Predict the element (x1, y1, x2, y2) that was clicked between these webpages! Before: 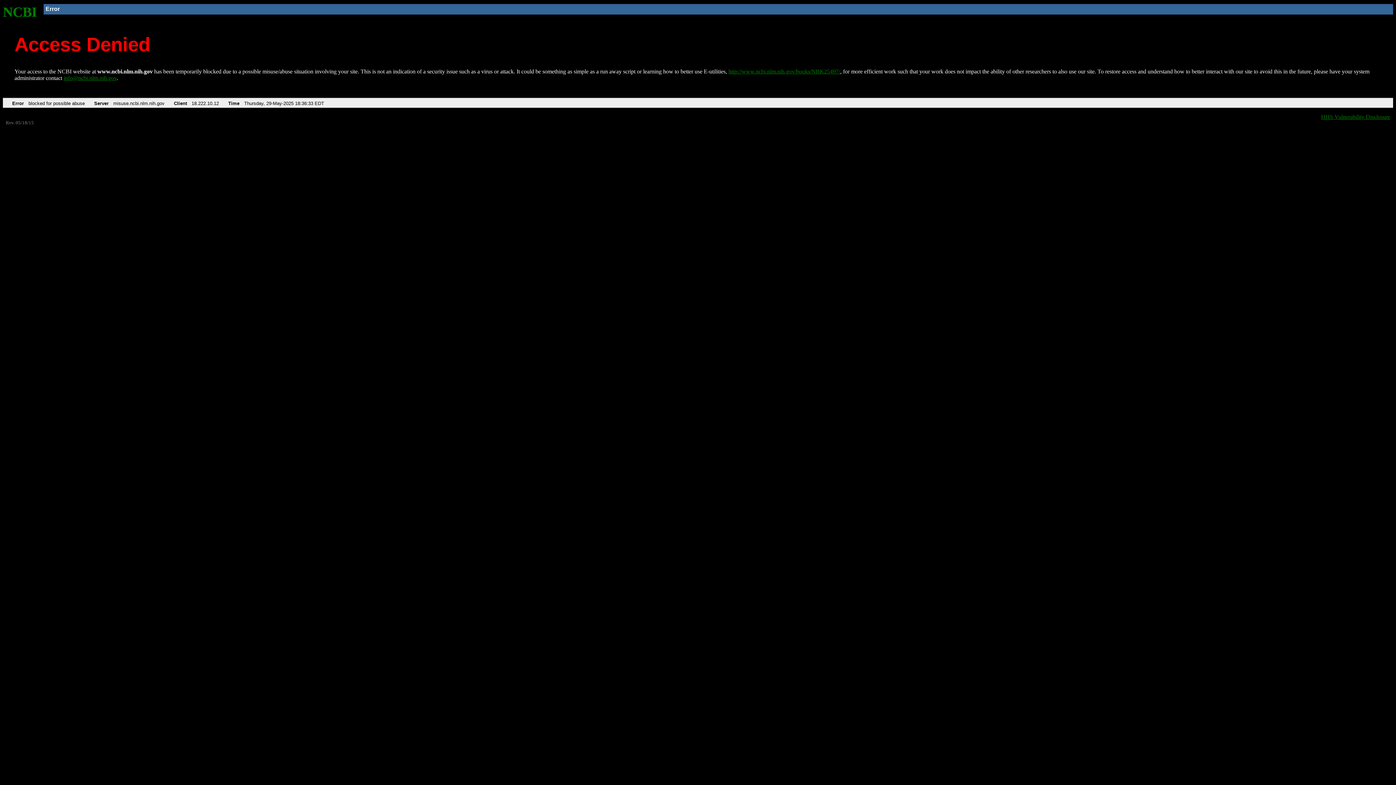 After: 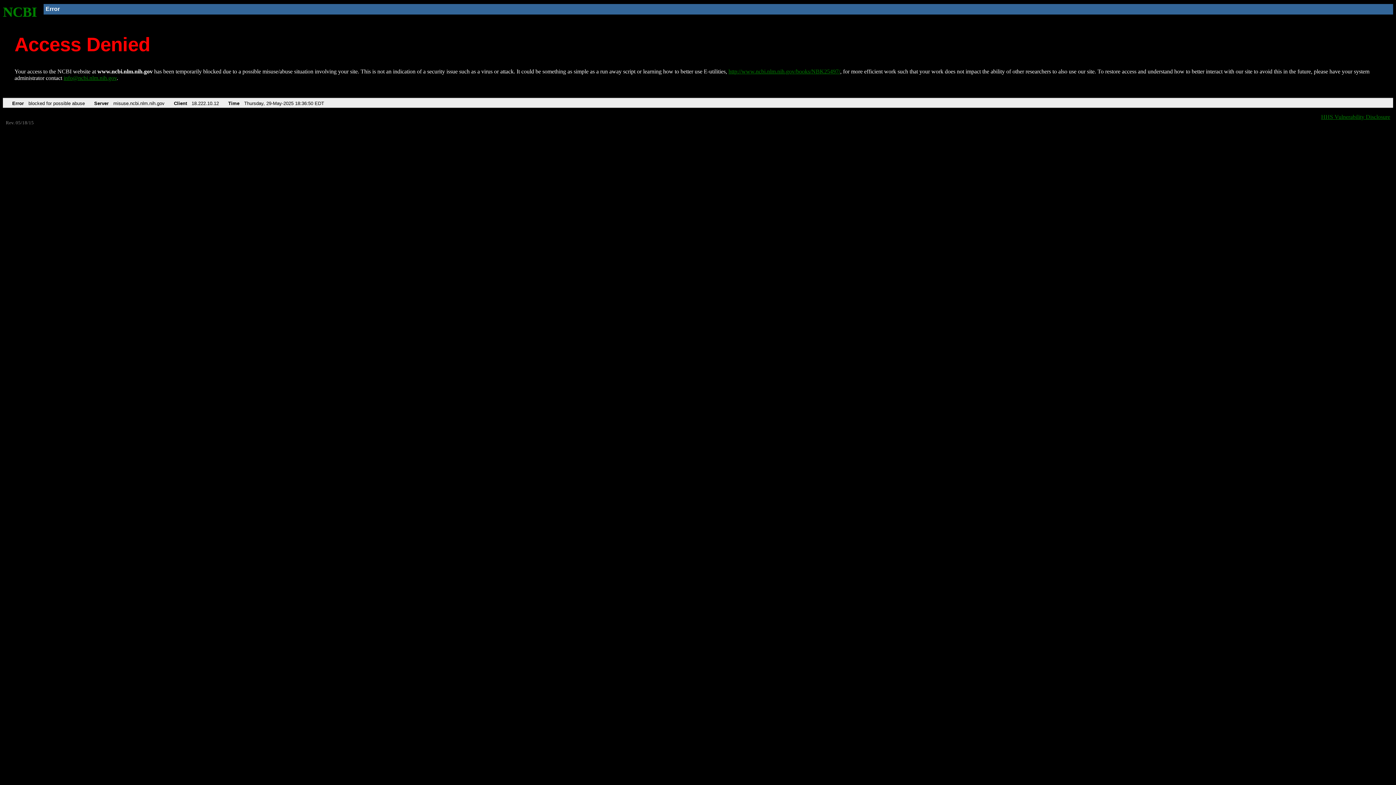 Action: label: NCBI bbox: (2, 4, 37, 19)